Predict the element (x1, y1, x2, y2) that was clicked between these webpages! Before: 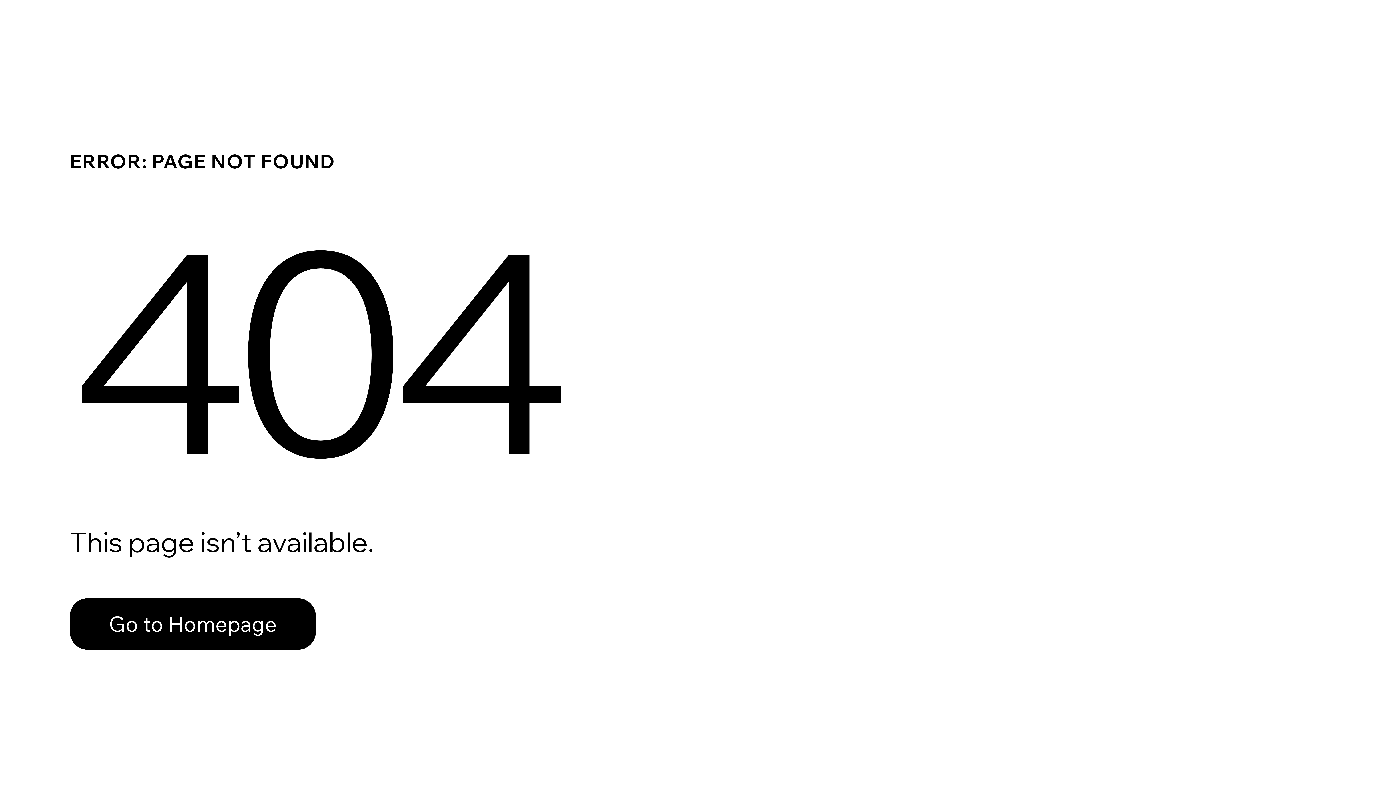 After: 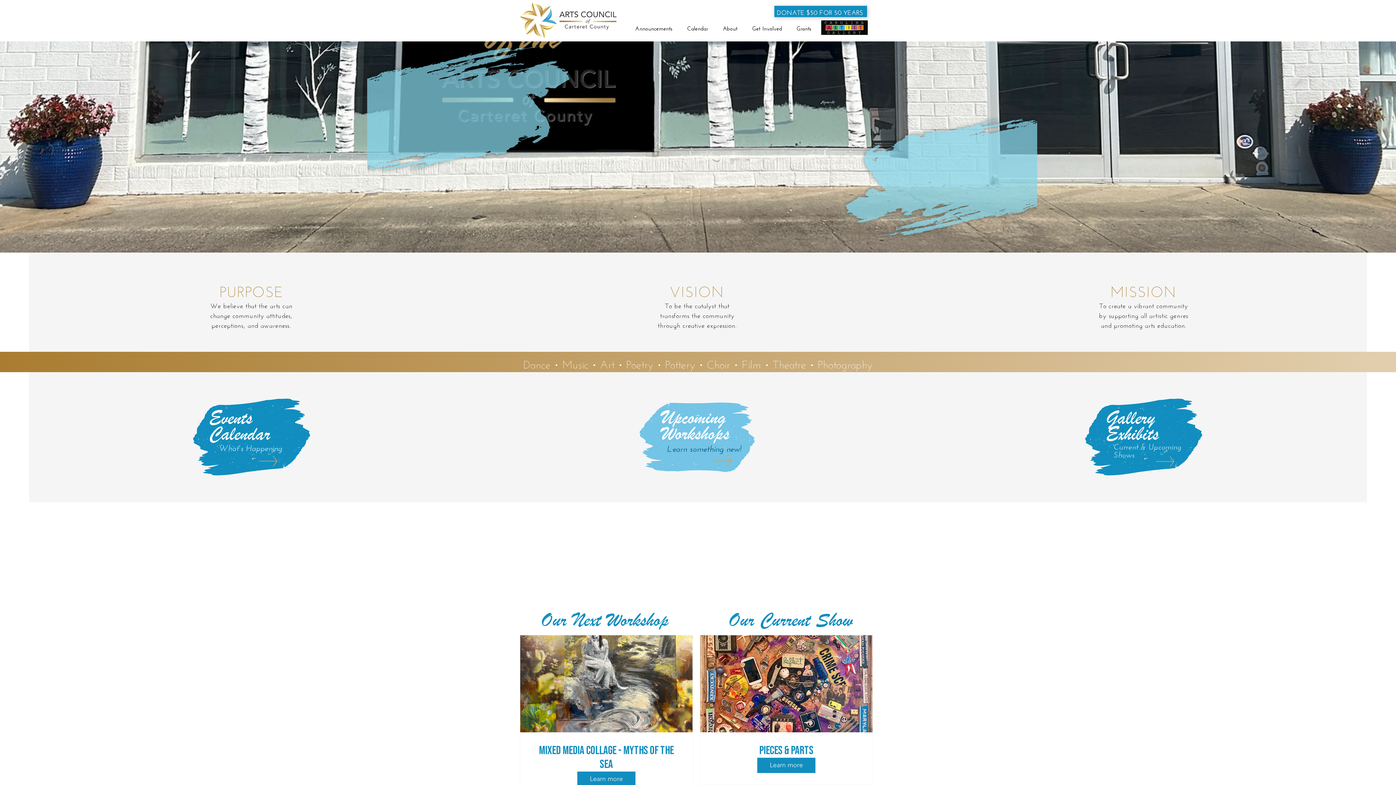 Action: label: Go to Homepage bbox: (69, 582, 768, 659)